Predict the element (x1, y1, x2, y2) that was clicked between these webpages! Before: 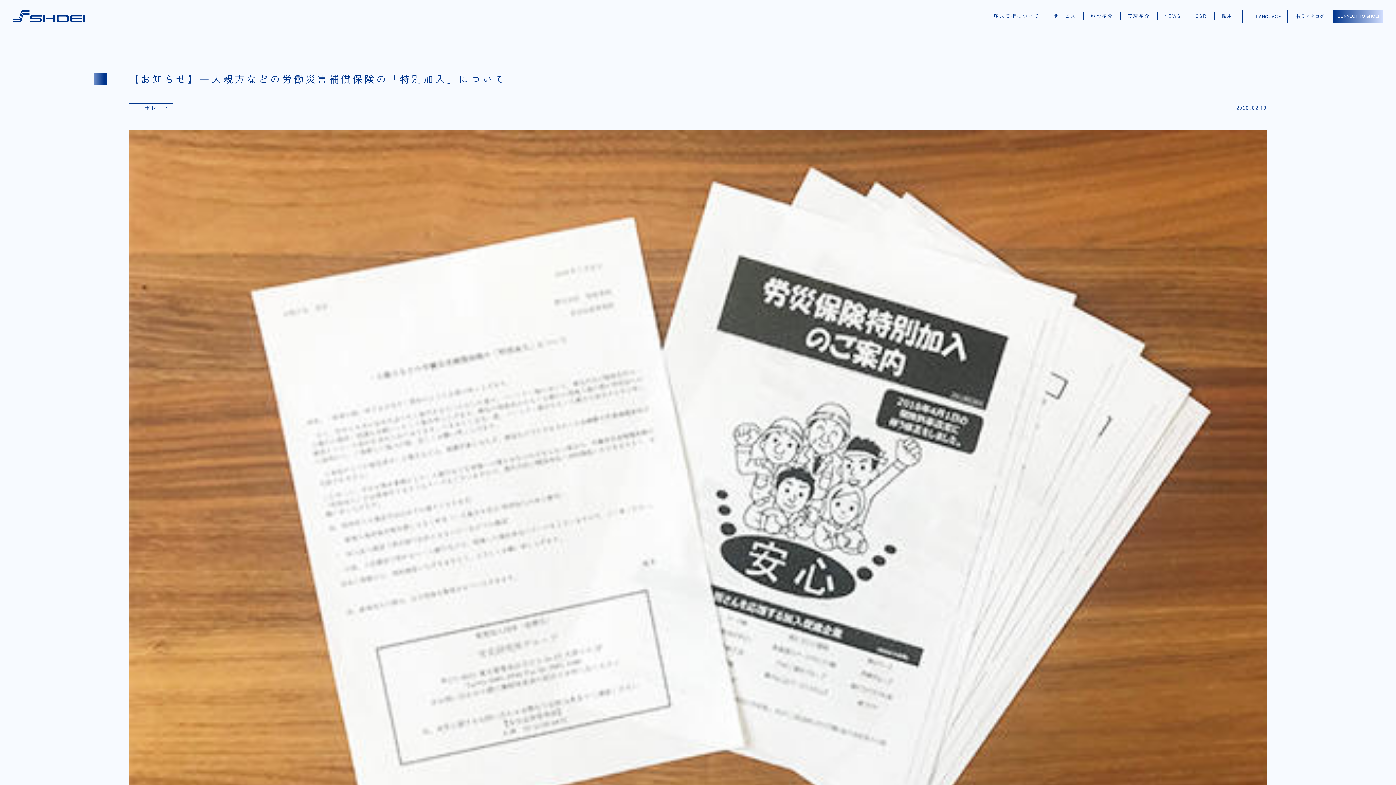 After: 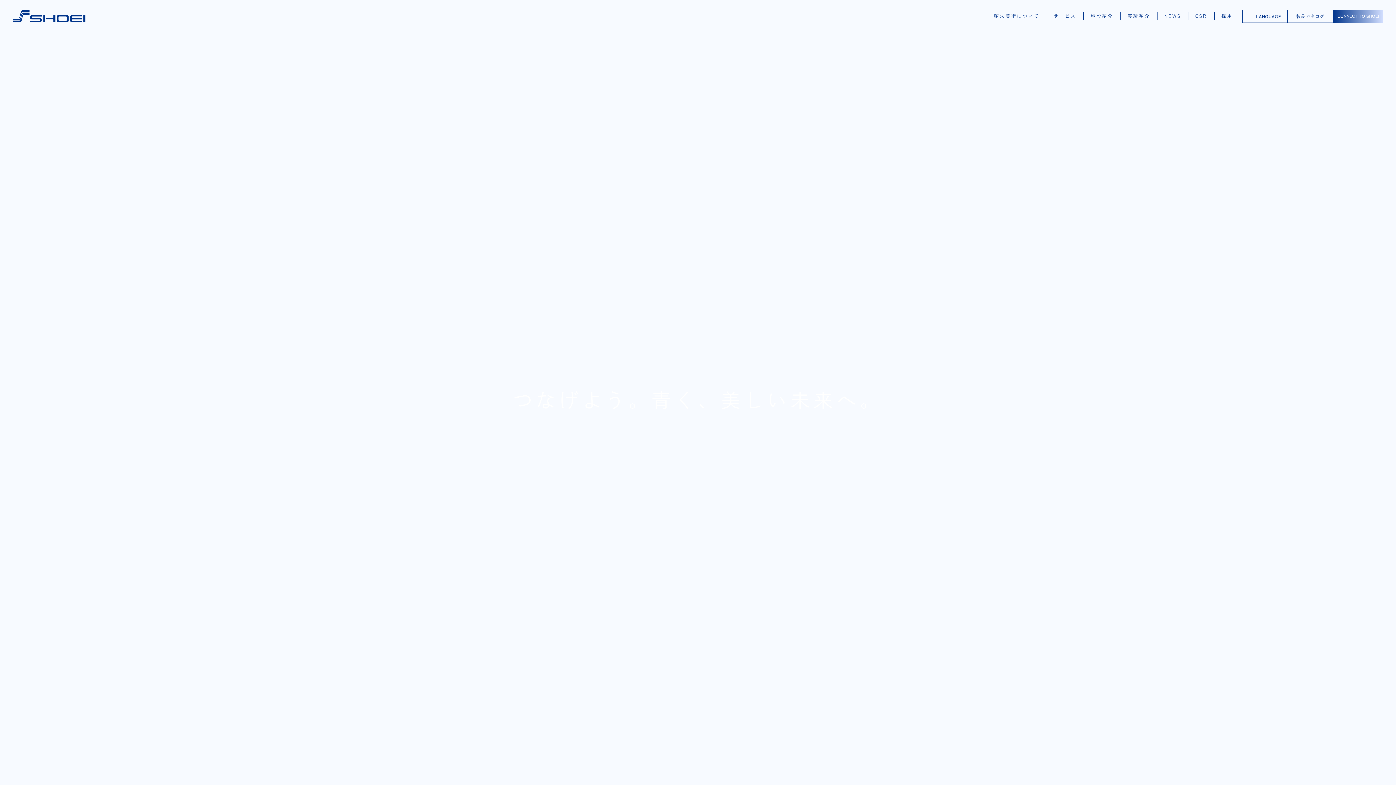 Action: bbox: (12, 9, 85, 15)